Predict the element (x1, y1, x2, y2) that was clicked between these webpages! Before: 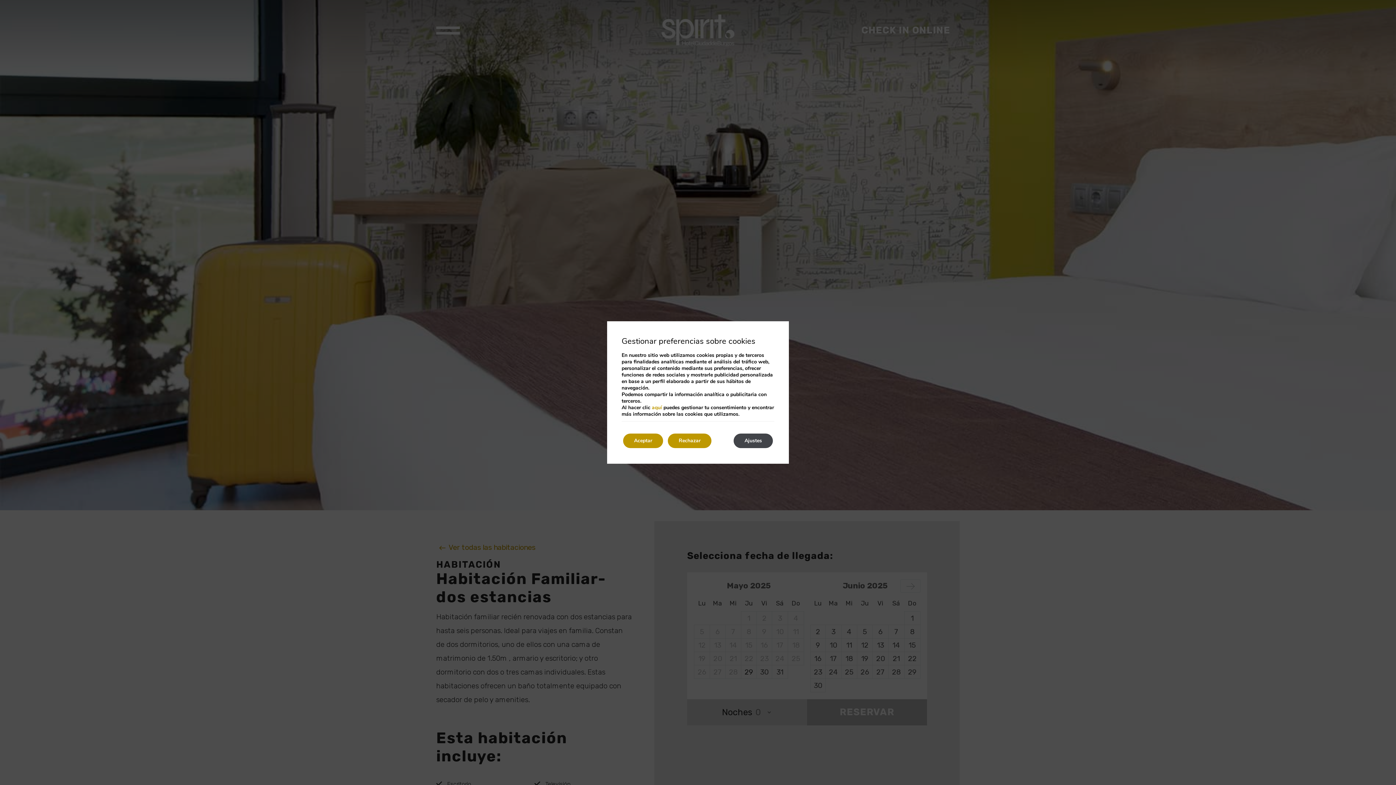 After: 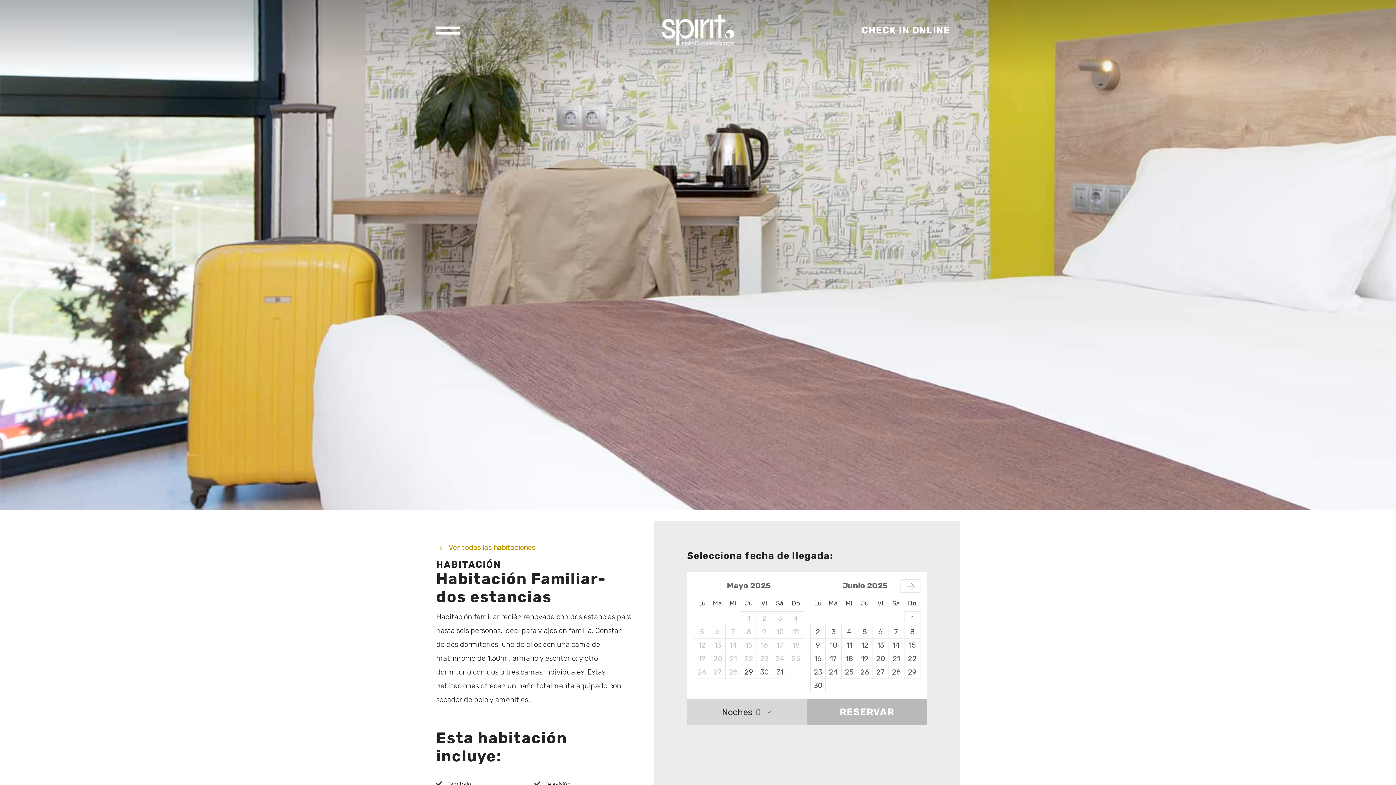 Action: bbox: (623, 433, 663, 448) label: Aceptar